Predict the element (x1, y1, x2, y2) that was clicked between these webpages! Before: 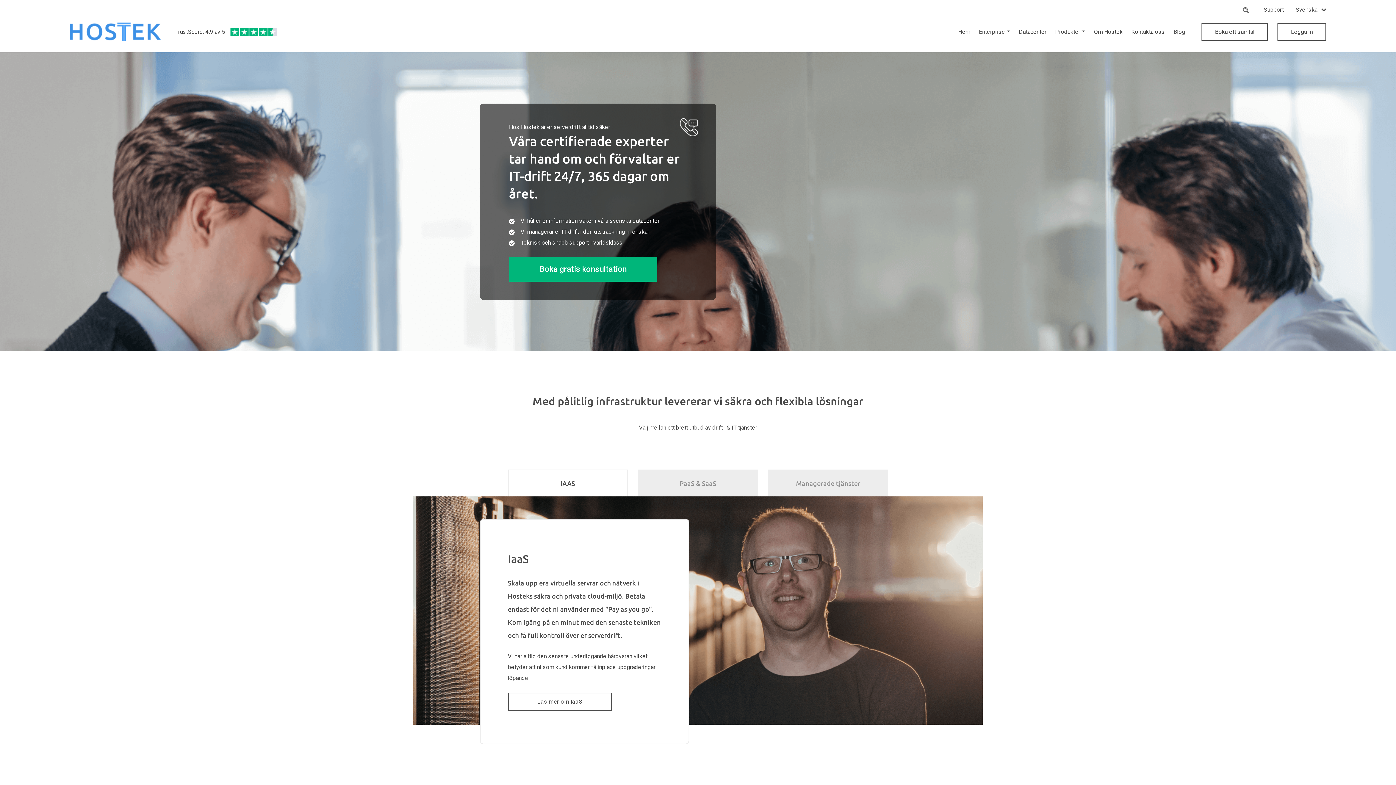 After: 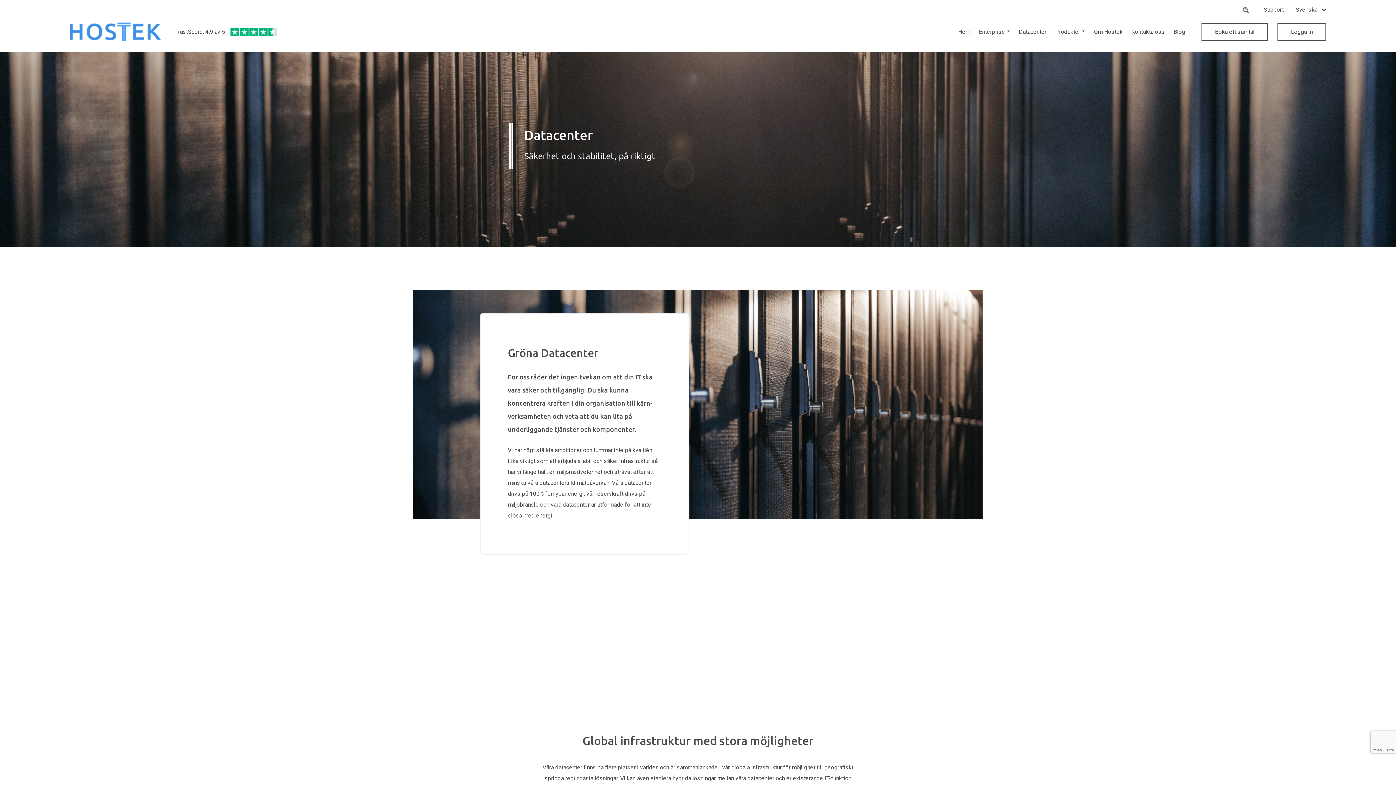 Action: label: Datacenter bbox: (1017, 23, 1048, 40)